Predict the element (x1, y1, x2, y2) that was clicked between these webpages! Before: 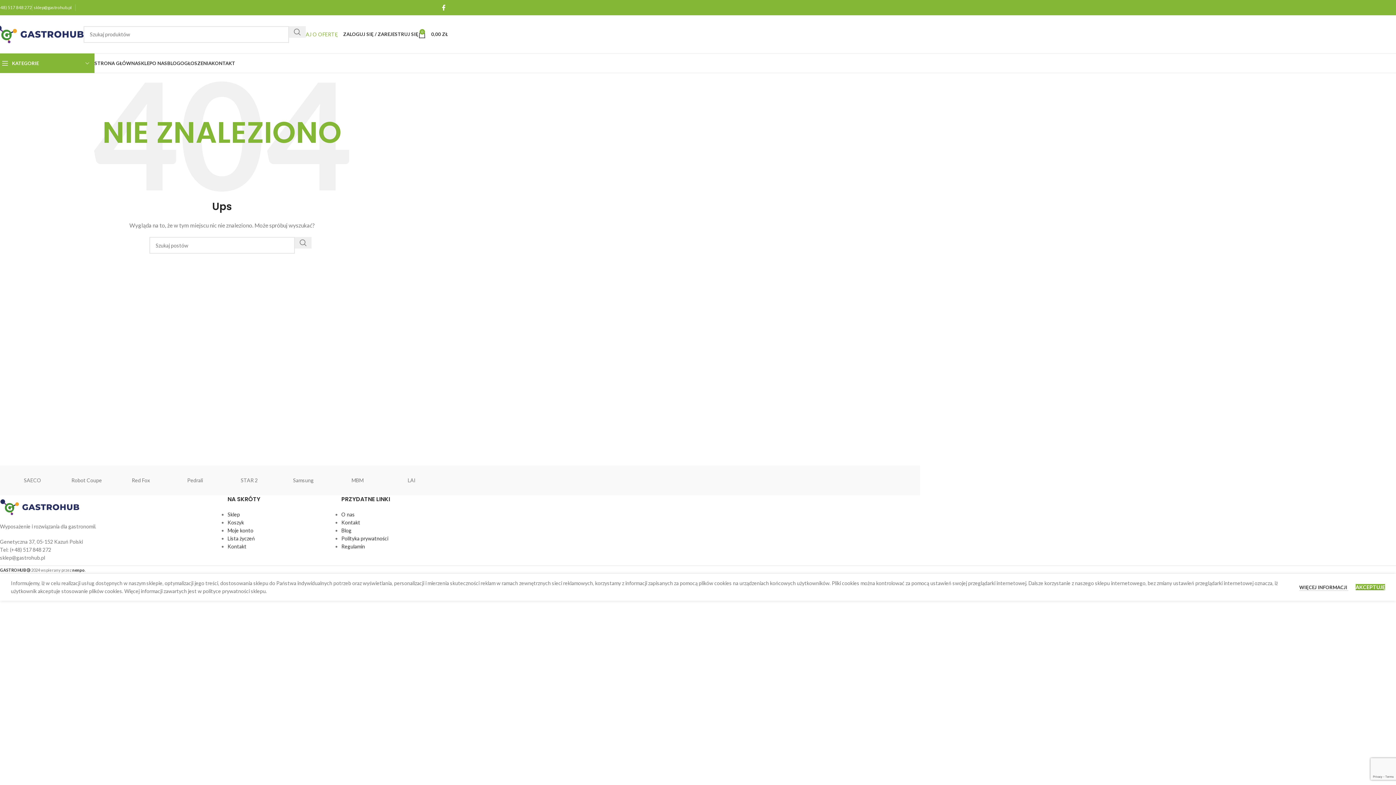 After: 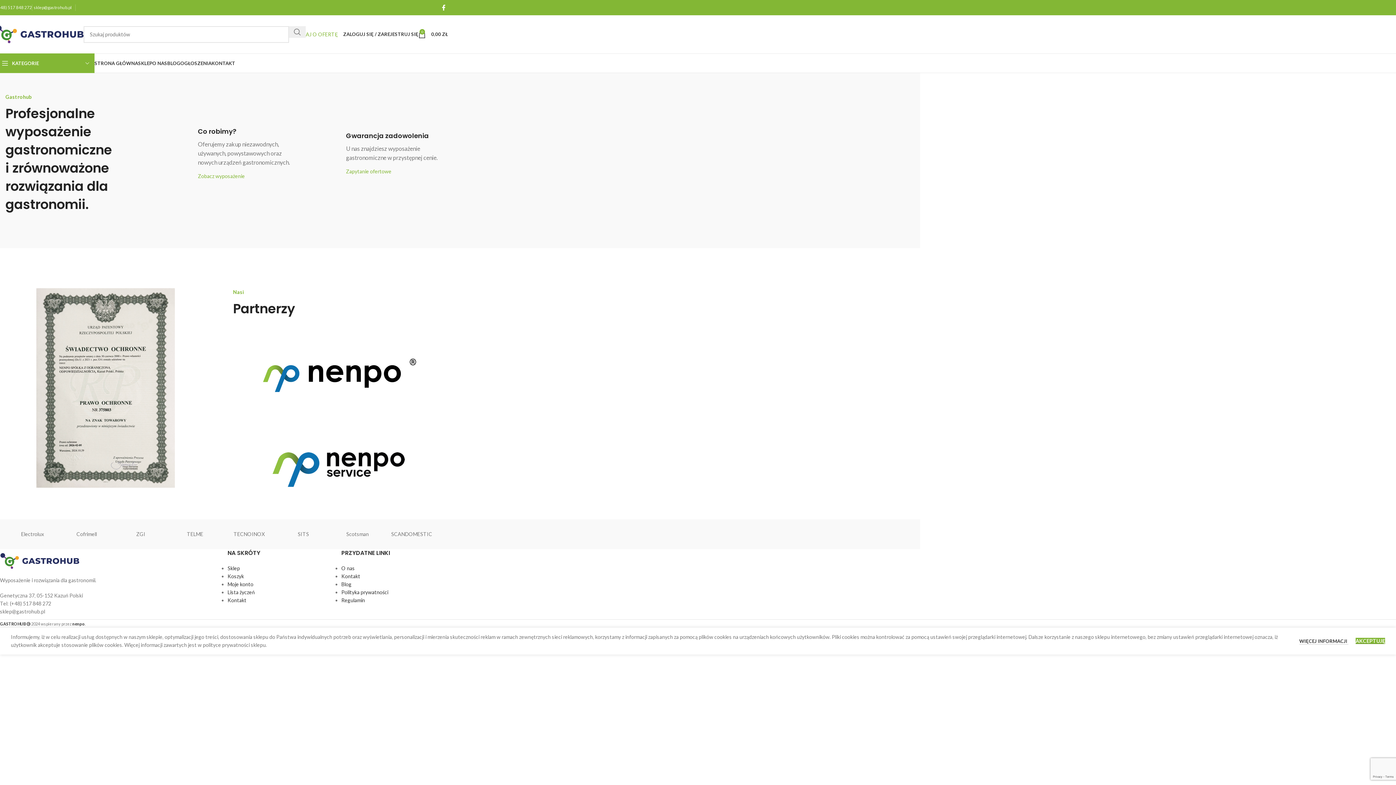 Action: label: O nas bbox: (341, 511, 354, 517)